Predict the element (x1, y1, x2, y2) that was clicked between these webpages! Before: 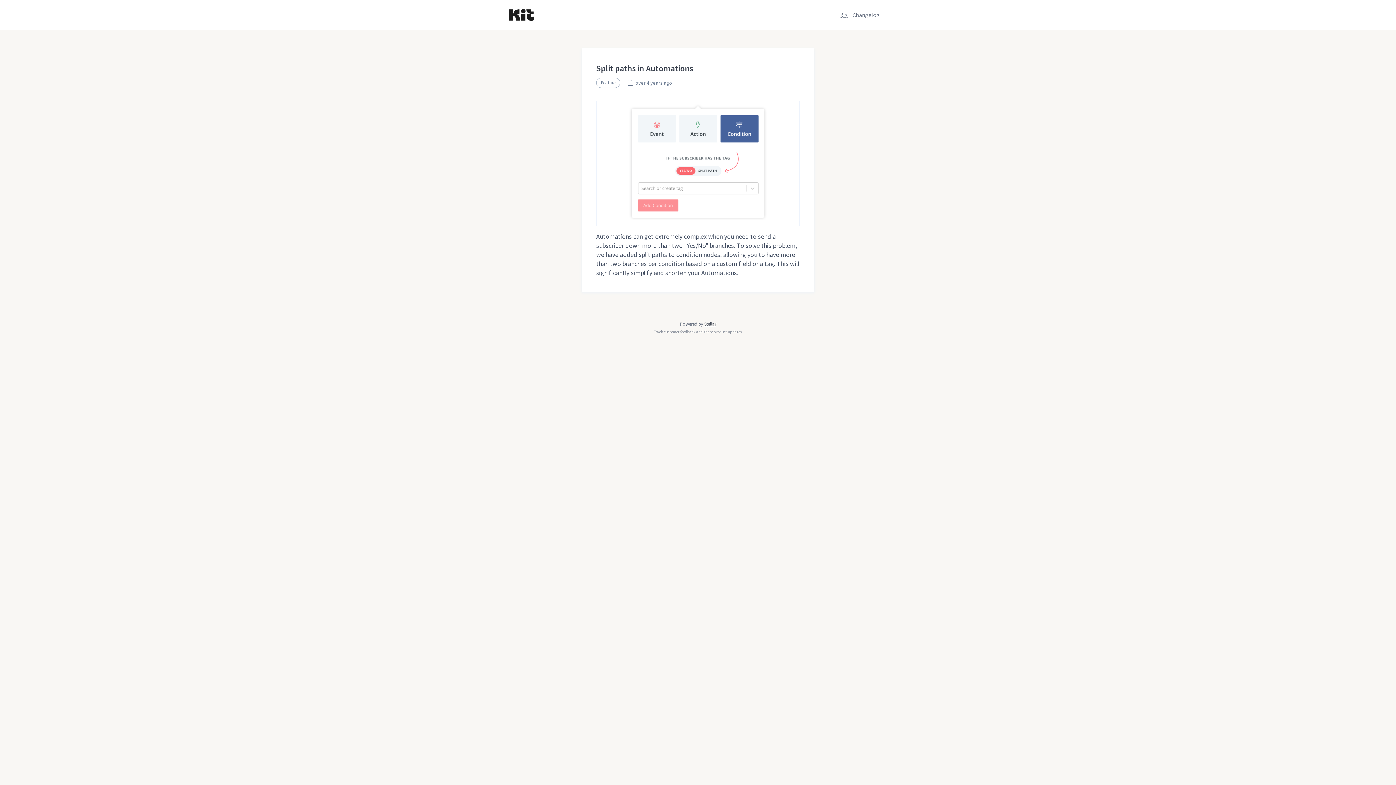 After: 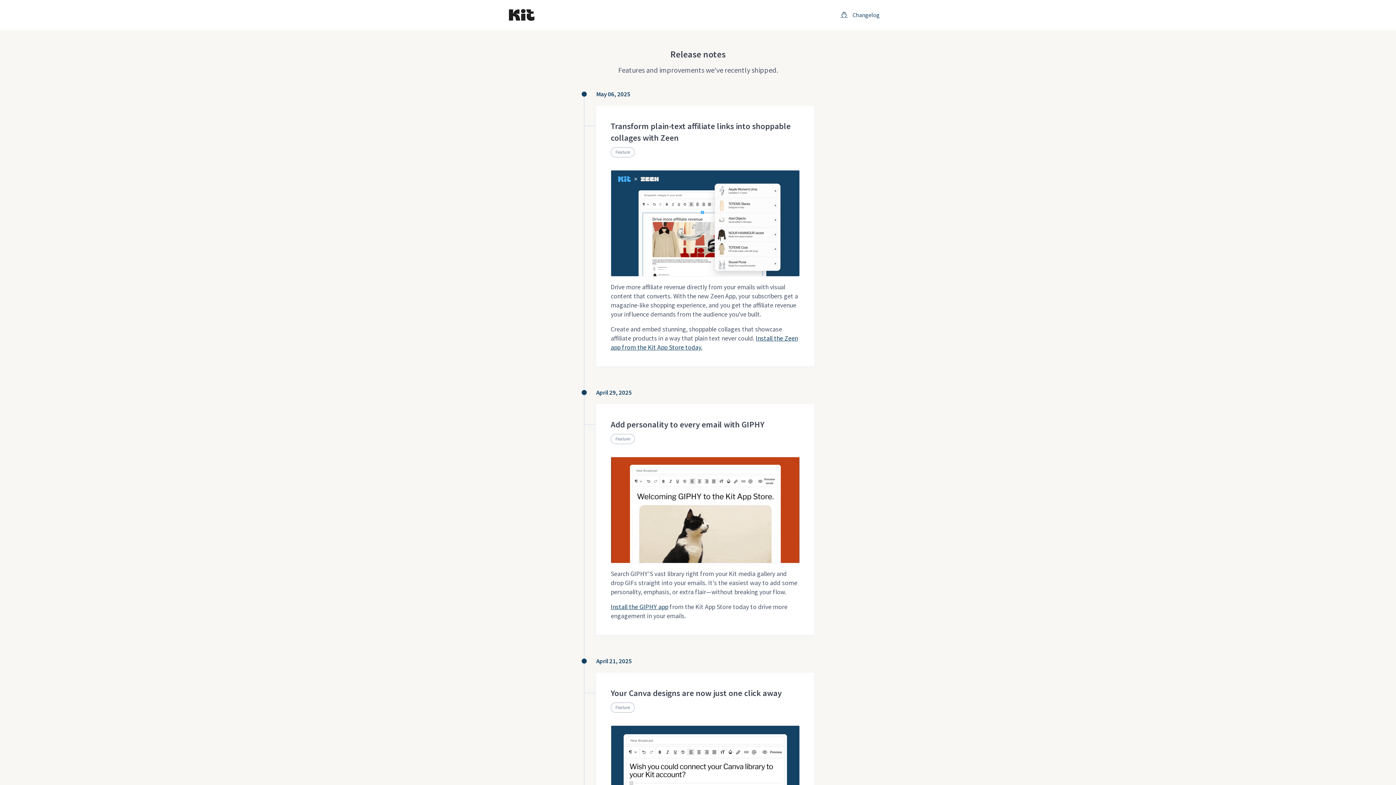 Action: label:  Changelog bbox: (833, 0, 887, 29)